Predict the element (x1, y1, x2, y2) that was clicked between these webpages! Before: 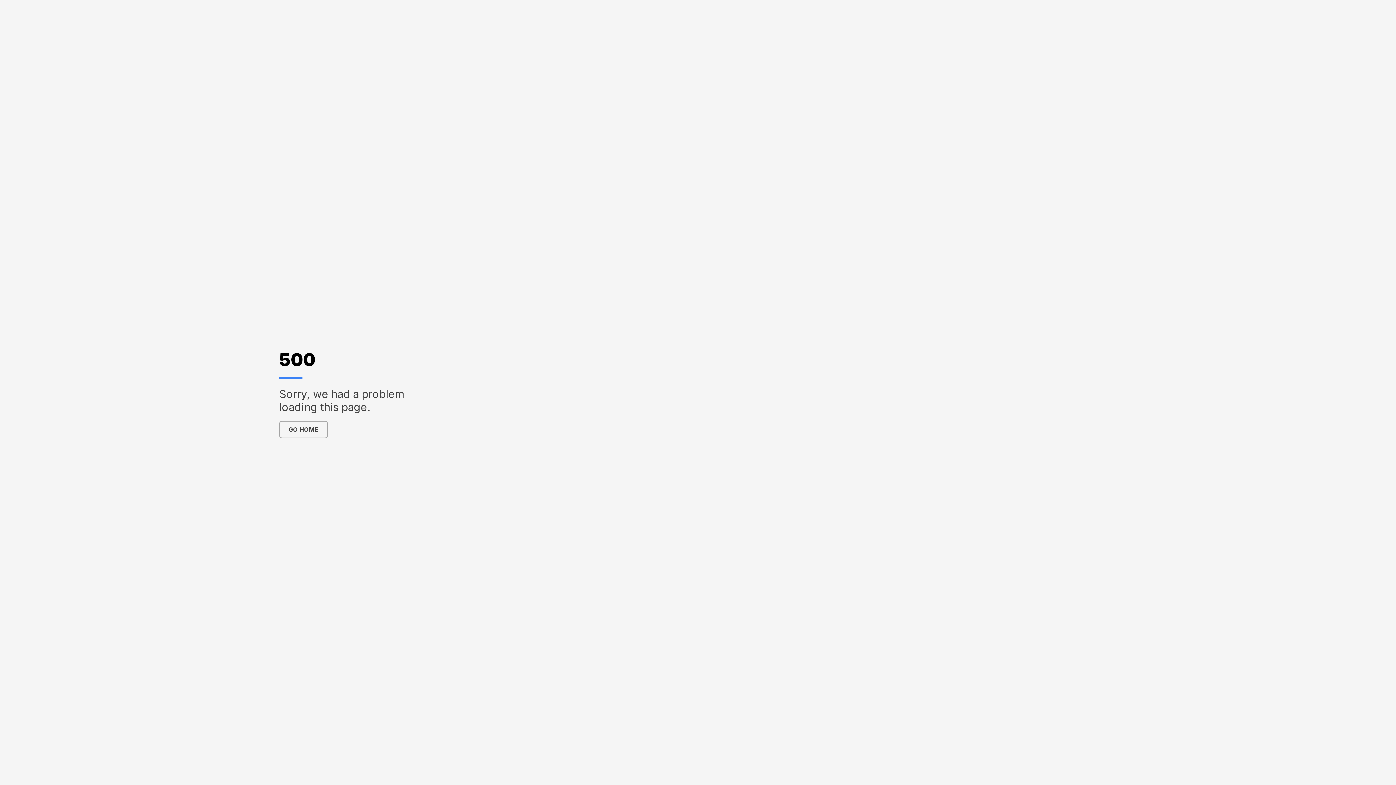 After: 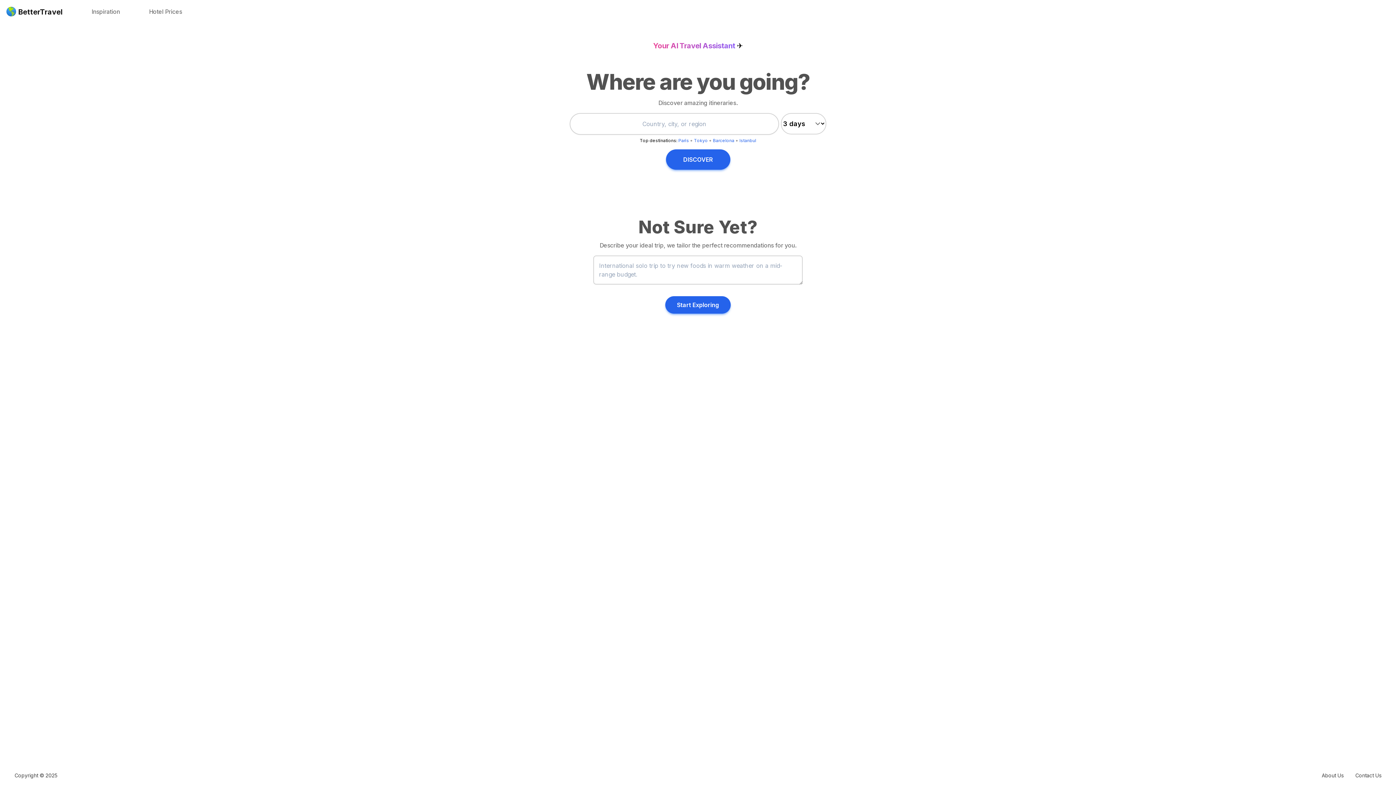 Action: label: GO HOME bbox: (279, 421, 327, 438)